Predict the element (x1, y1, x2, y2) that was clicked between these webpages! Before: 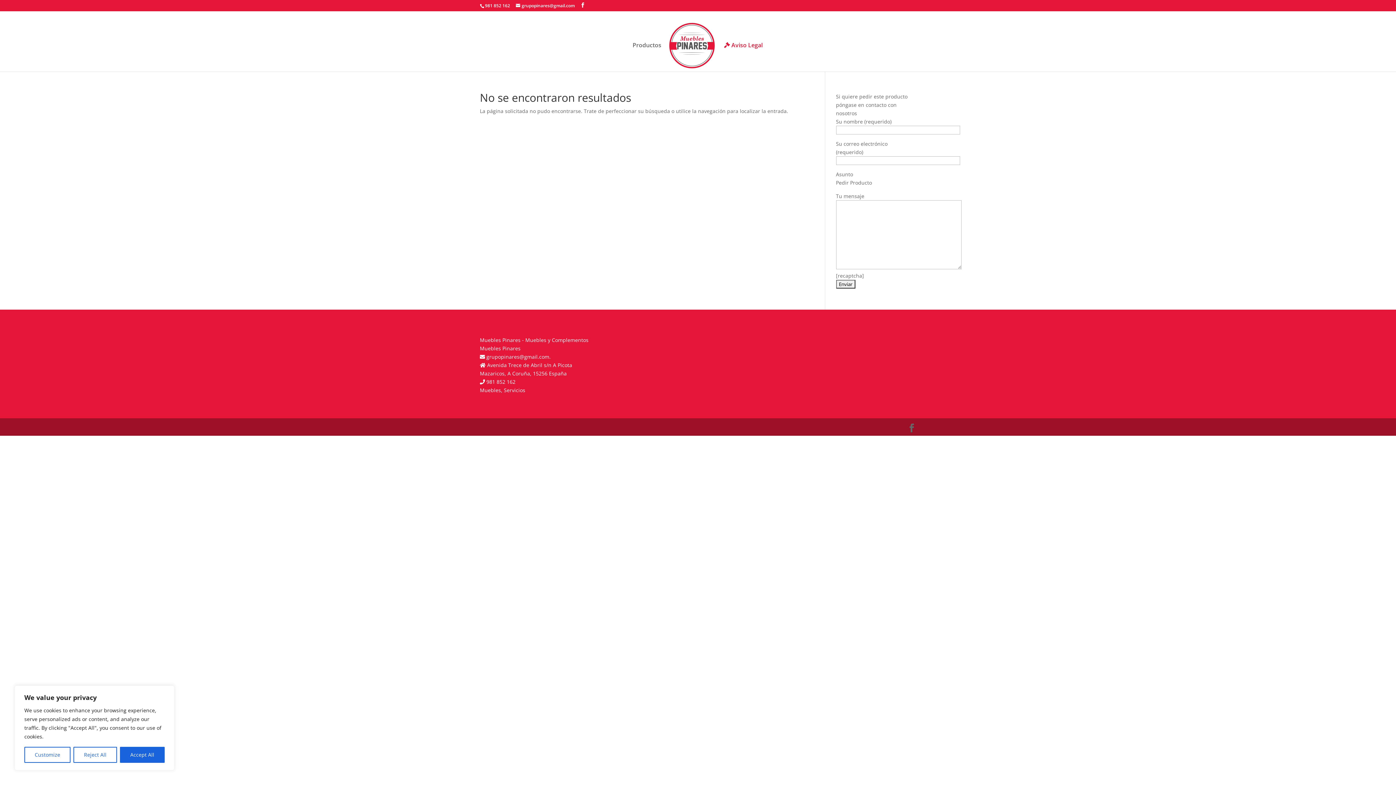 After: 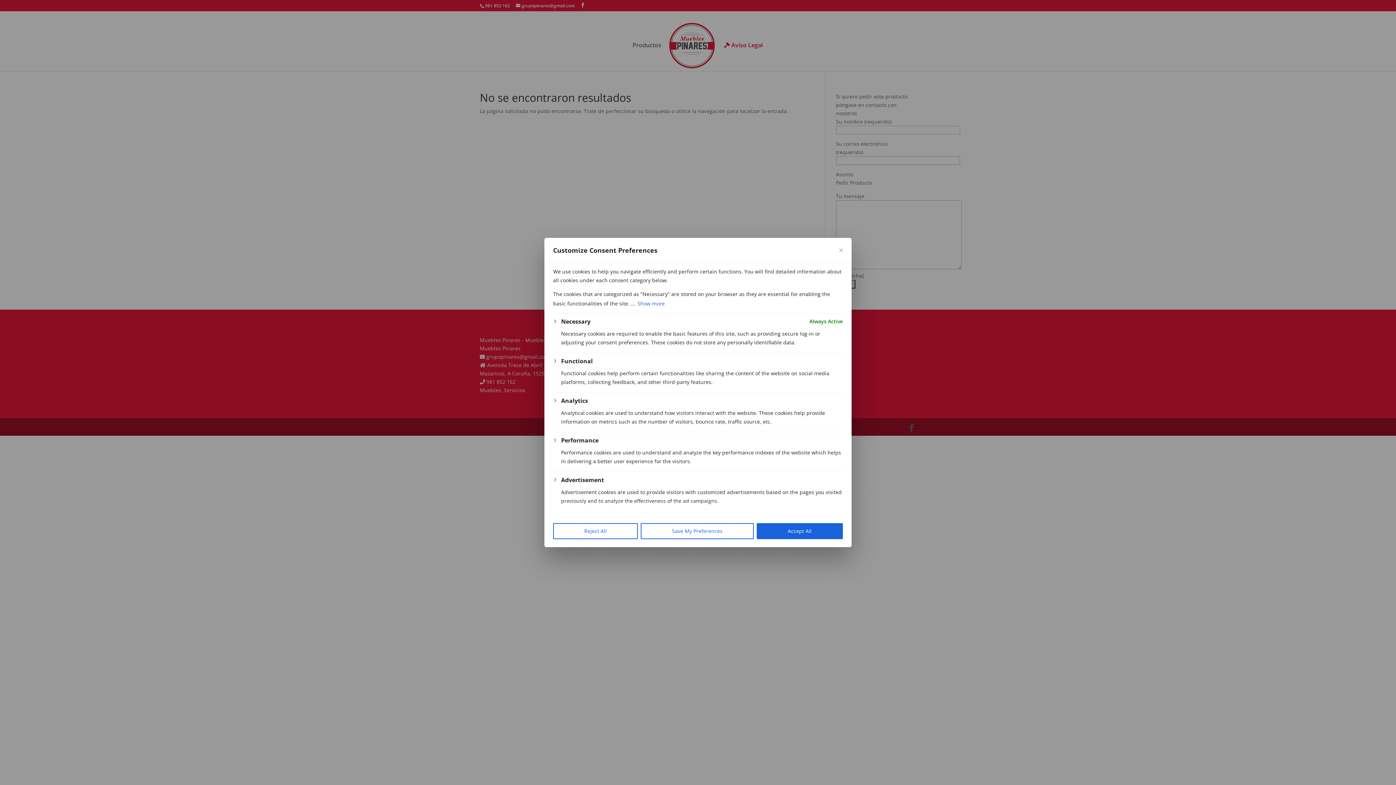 Action: label: Customize bbox: (24, 747, 70, 763)